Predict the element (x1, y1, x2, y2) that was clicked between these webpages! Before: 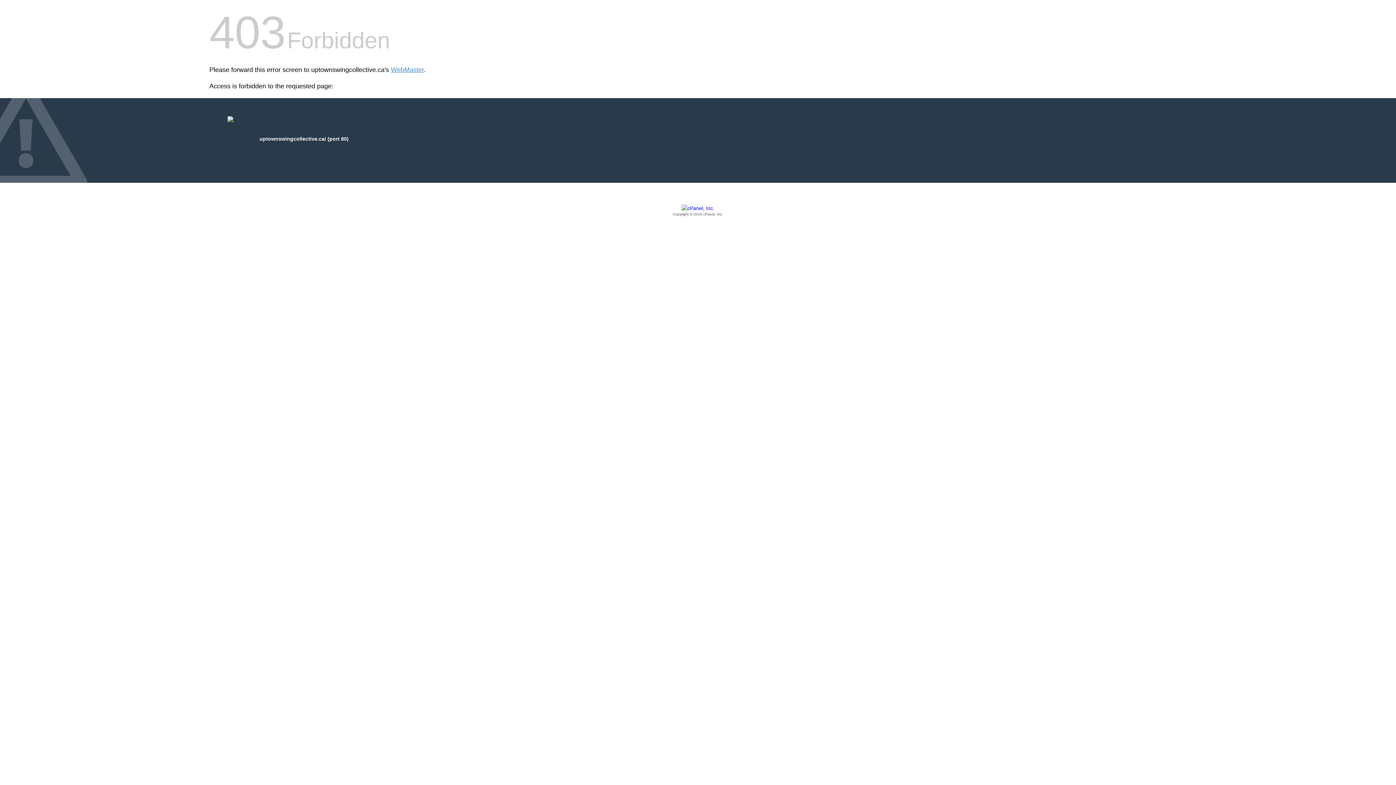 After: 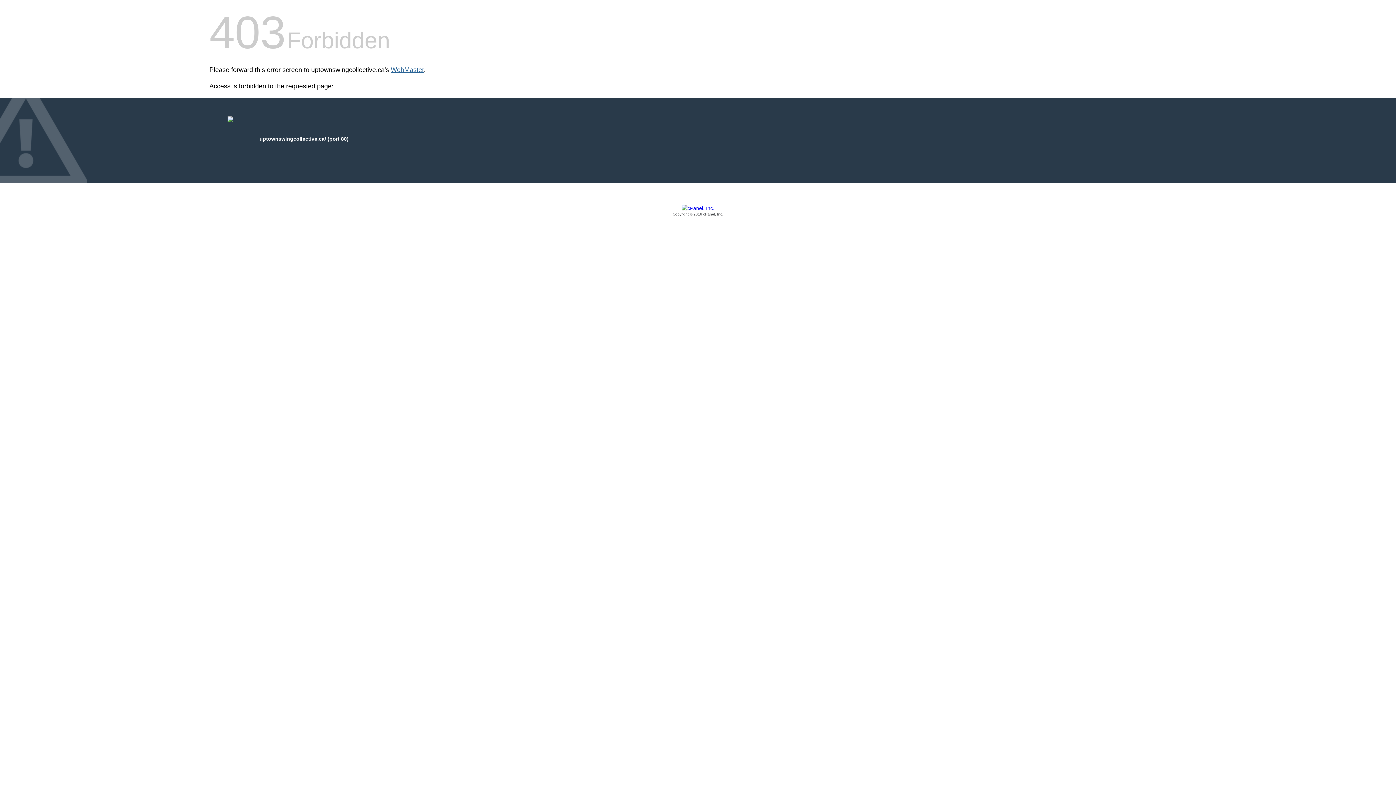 Action: label: WebMaster bbox: (390, 66, 424, 73)